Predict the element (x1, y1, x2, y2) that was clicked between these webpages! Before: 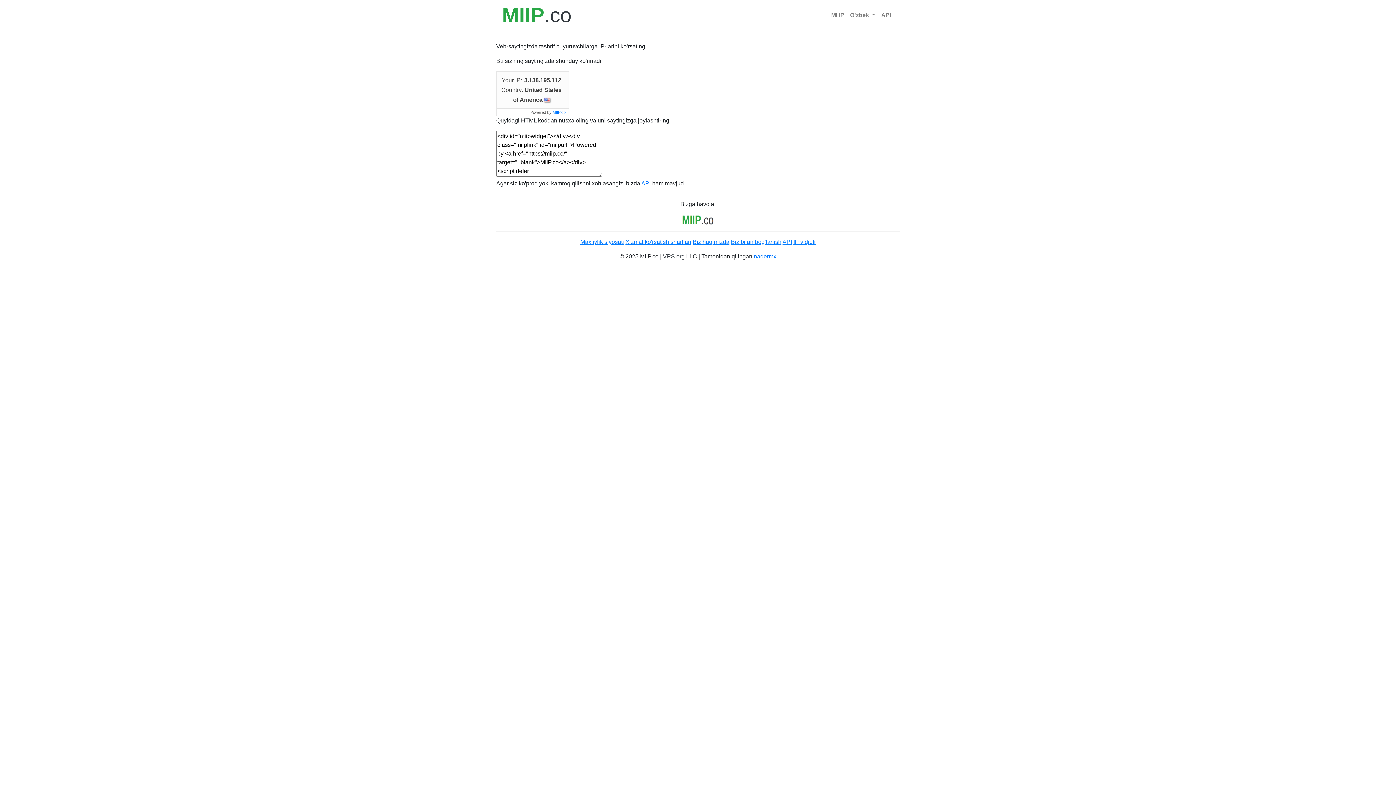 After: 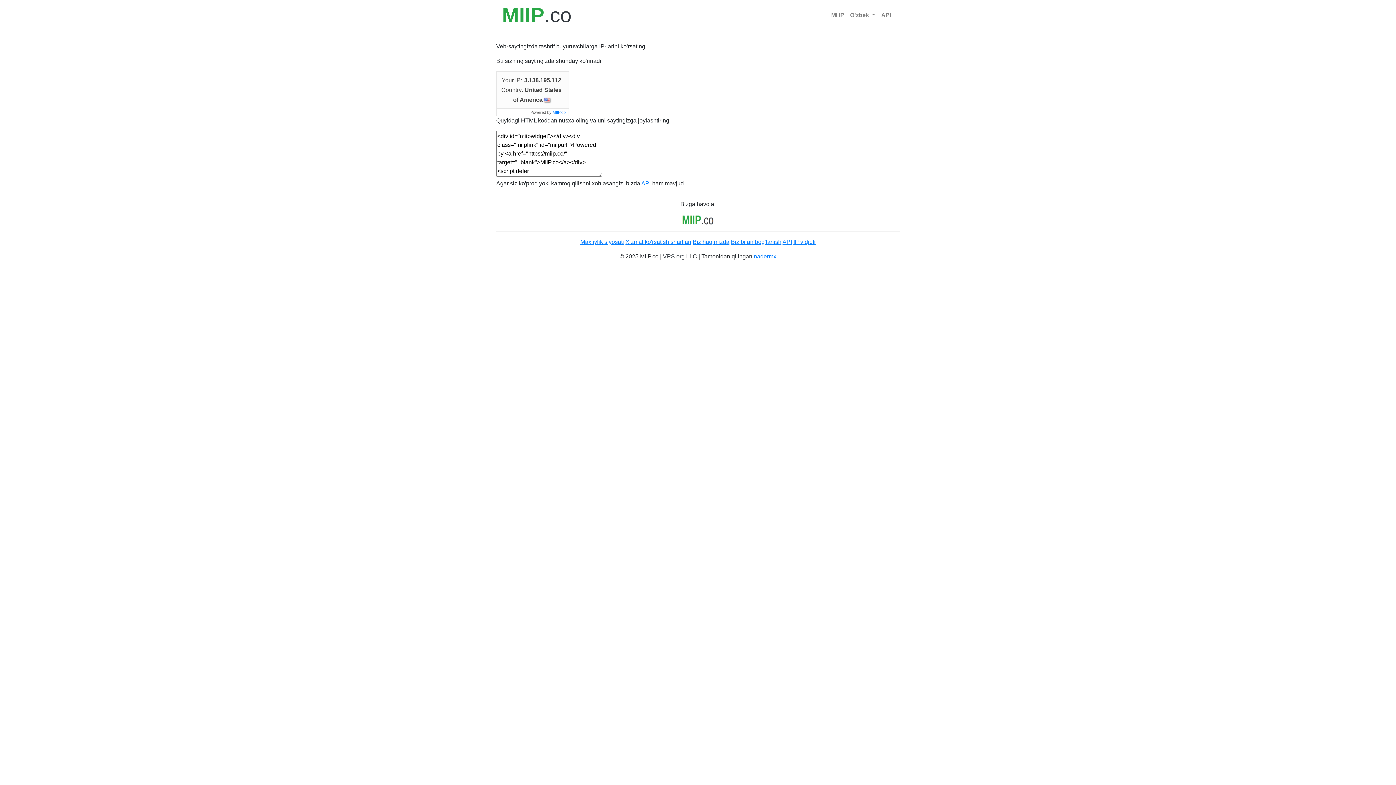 Action: bbox: (793, 238, 815, 245) label: IP vidjeti